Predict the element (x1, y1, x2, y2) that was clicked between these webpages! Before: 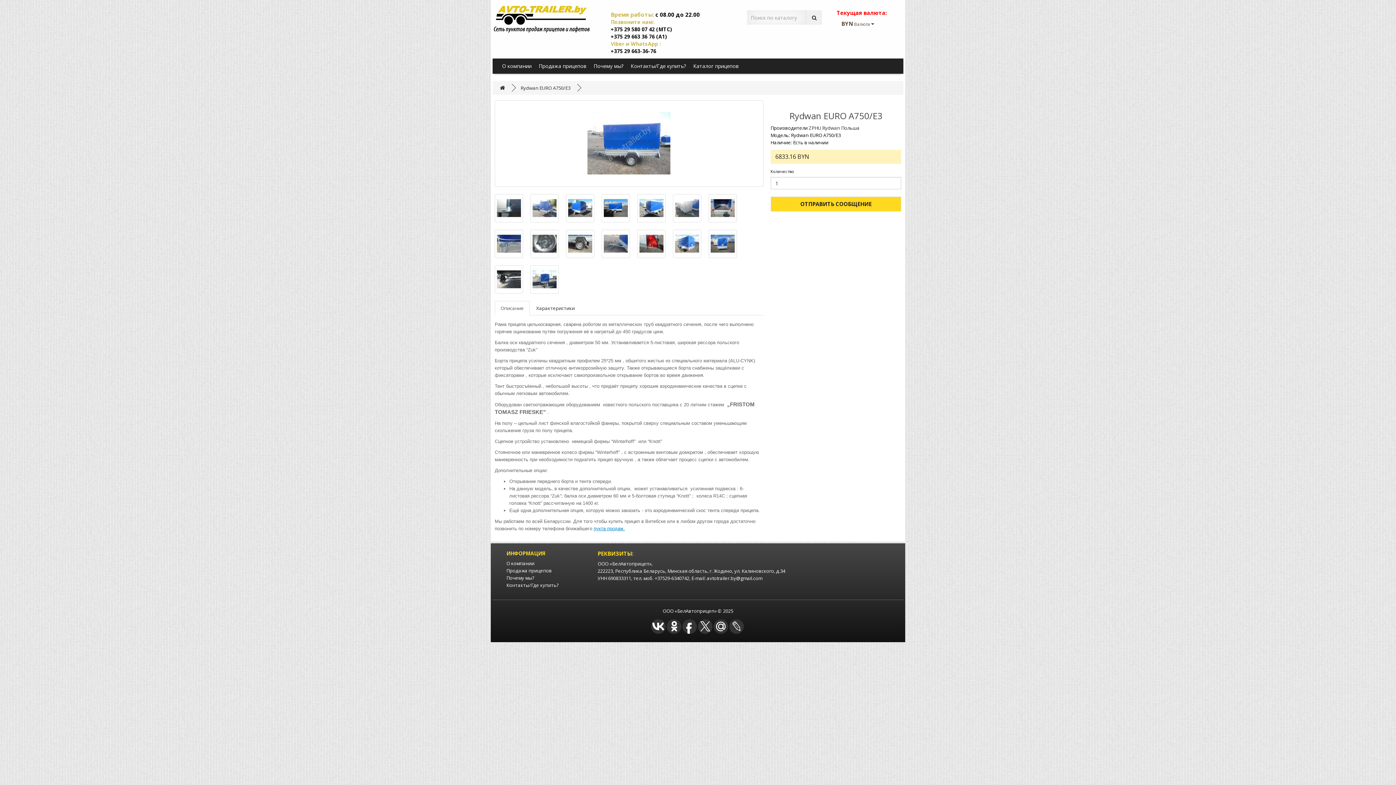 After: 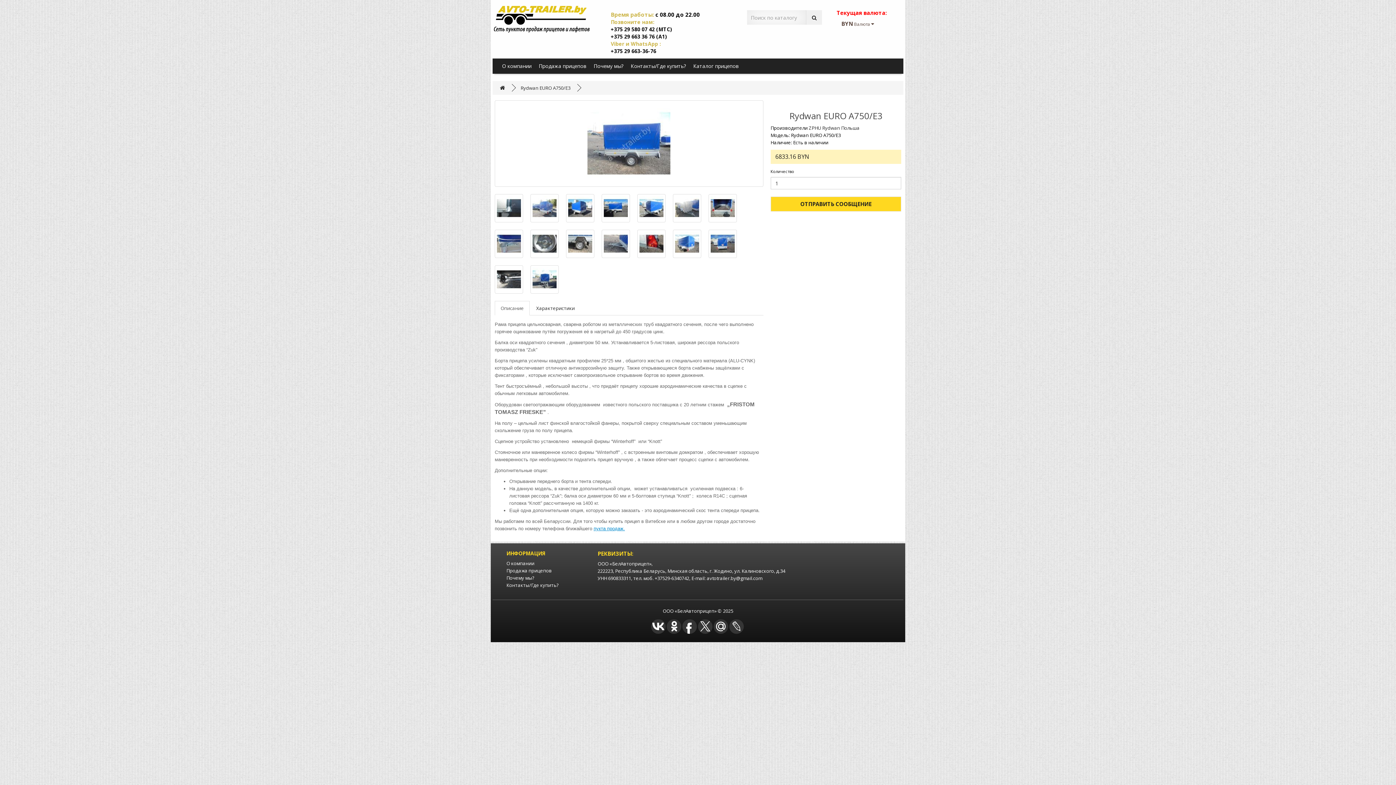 Action: label: Описание bbox: (494, 301, 529, 315)